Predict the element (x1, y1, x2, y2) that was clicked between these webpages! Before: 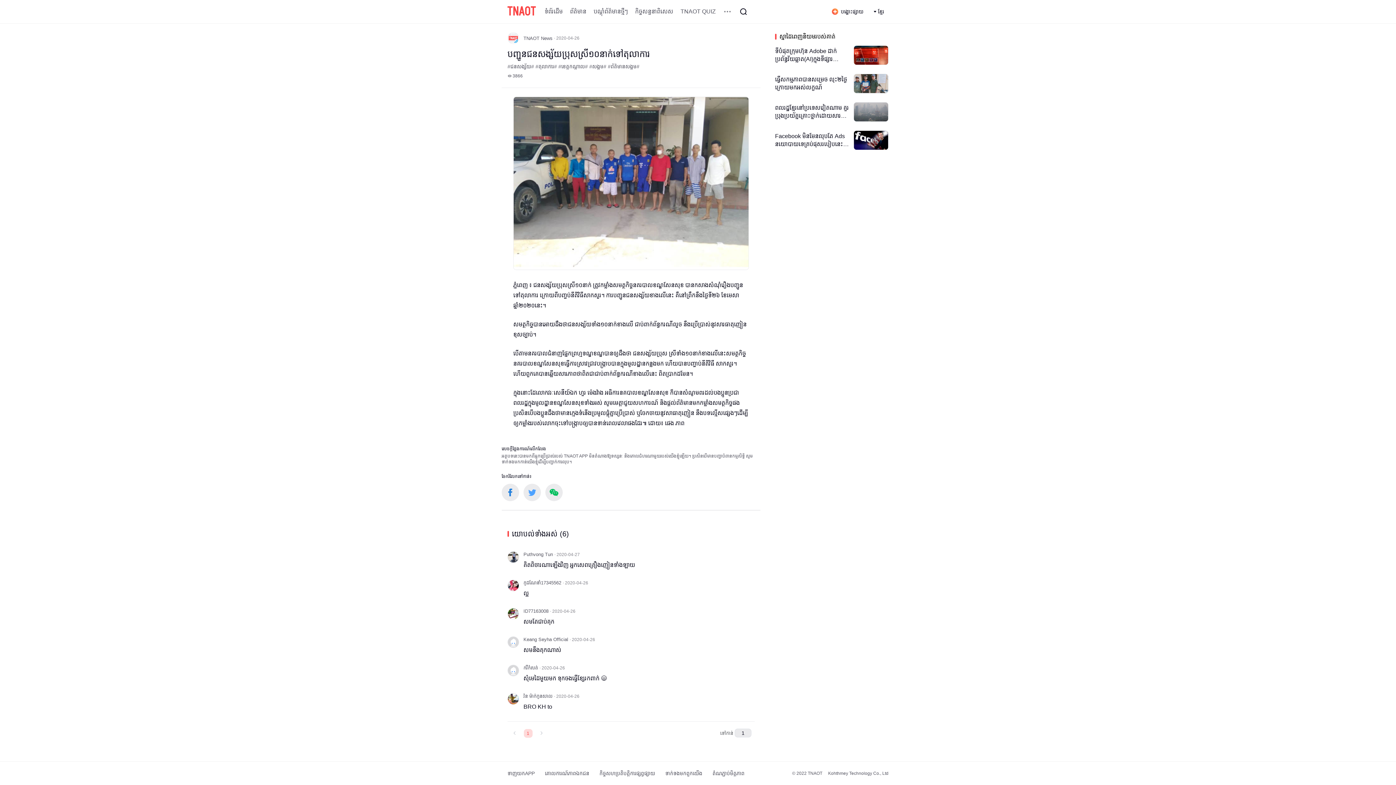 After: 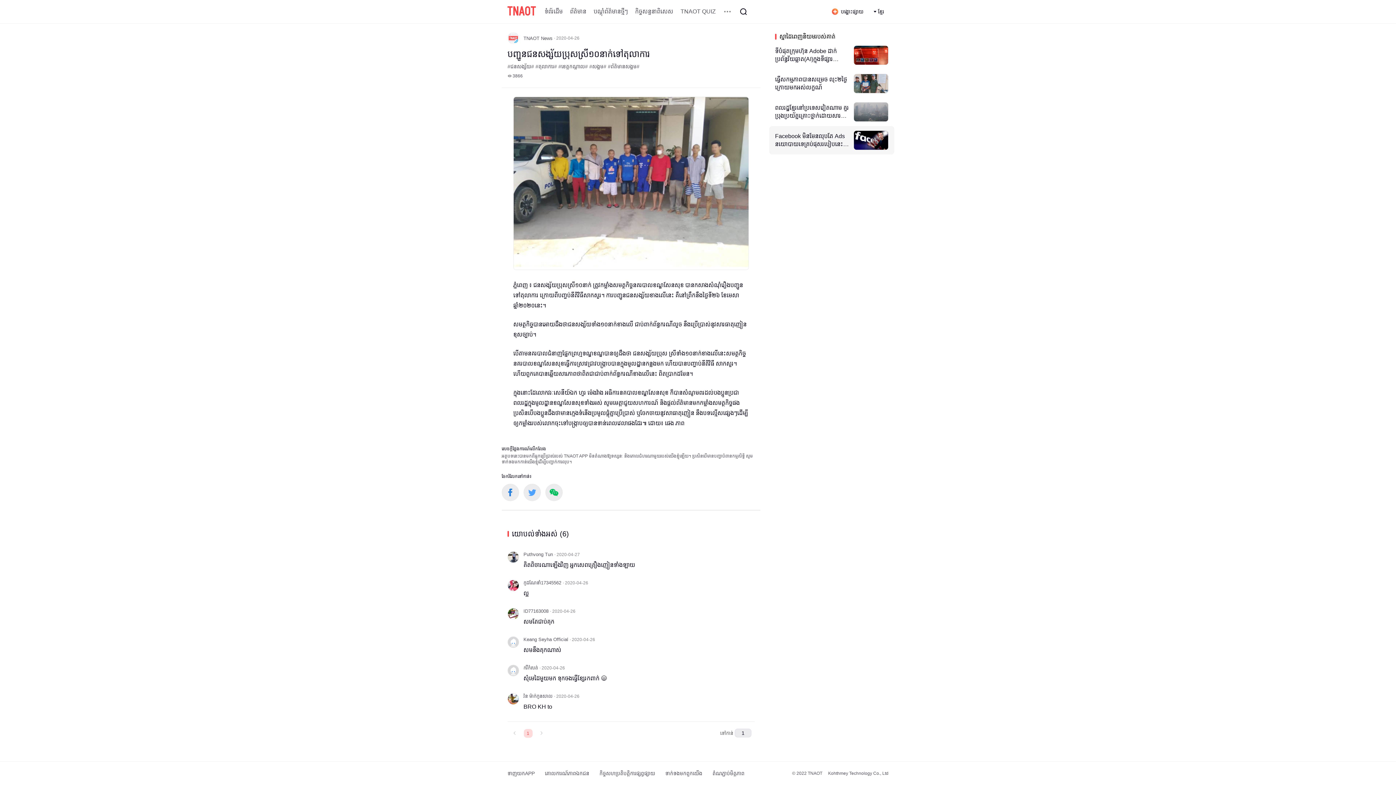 Action: label: Facebook មិនមែនលុបតែ Ads នយោបាយទេគ្រប់ផុសរបៀបនេះនឹងត្រូវលុបដូចគ្នា bbox: (769, 126, 894, 154)